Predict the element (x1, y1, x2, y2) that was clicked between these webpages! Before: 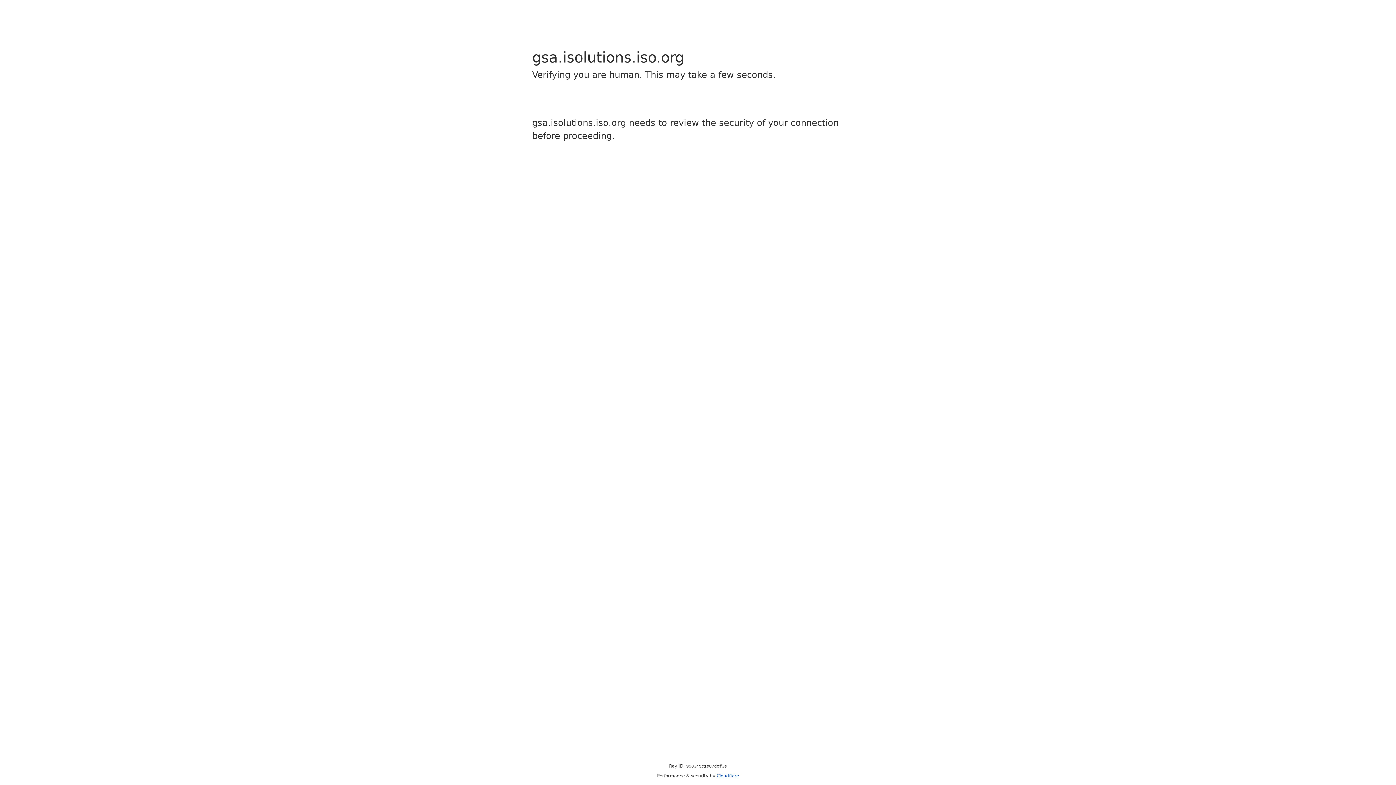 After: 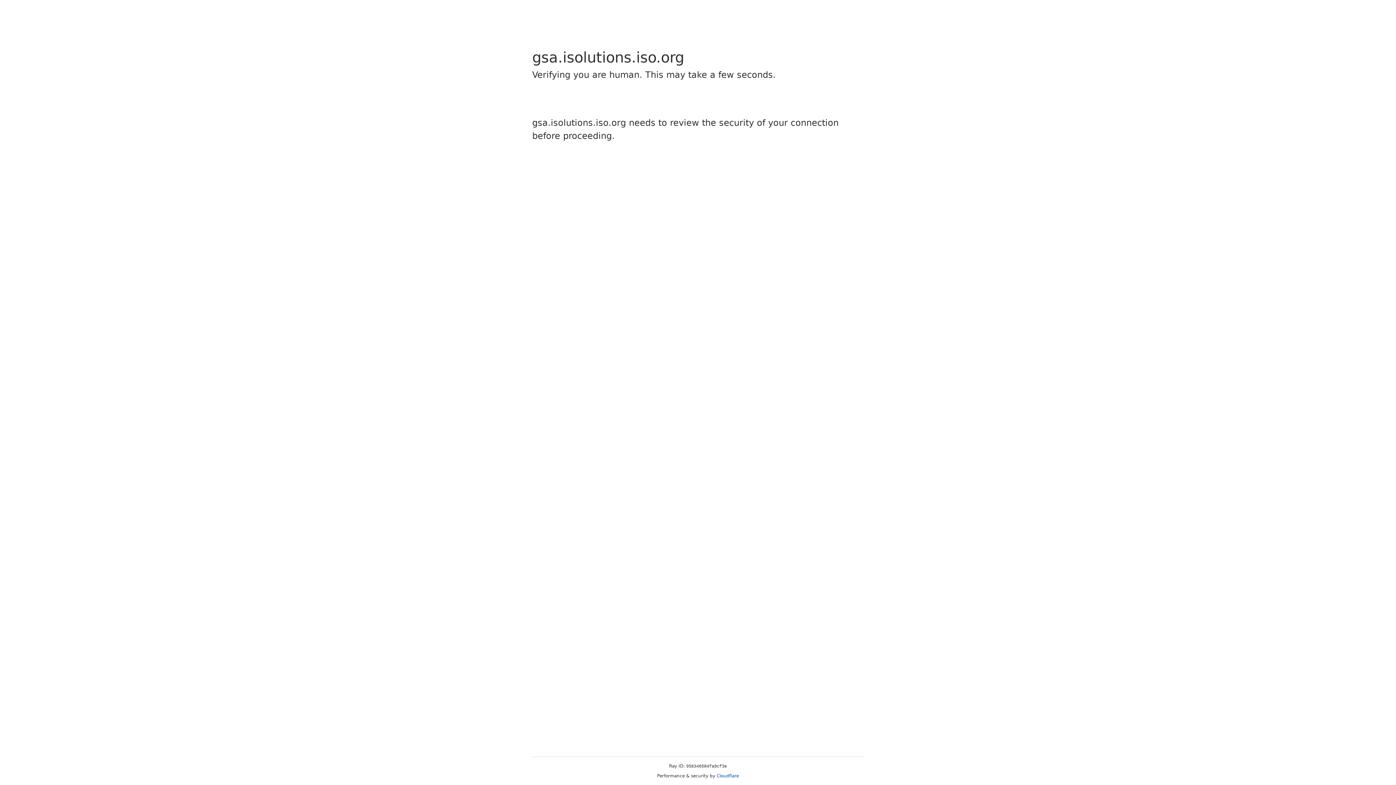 Action: label: Cloudflare bbox: (716, 773, 739, 778)